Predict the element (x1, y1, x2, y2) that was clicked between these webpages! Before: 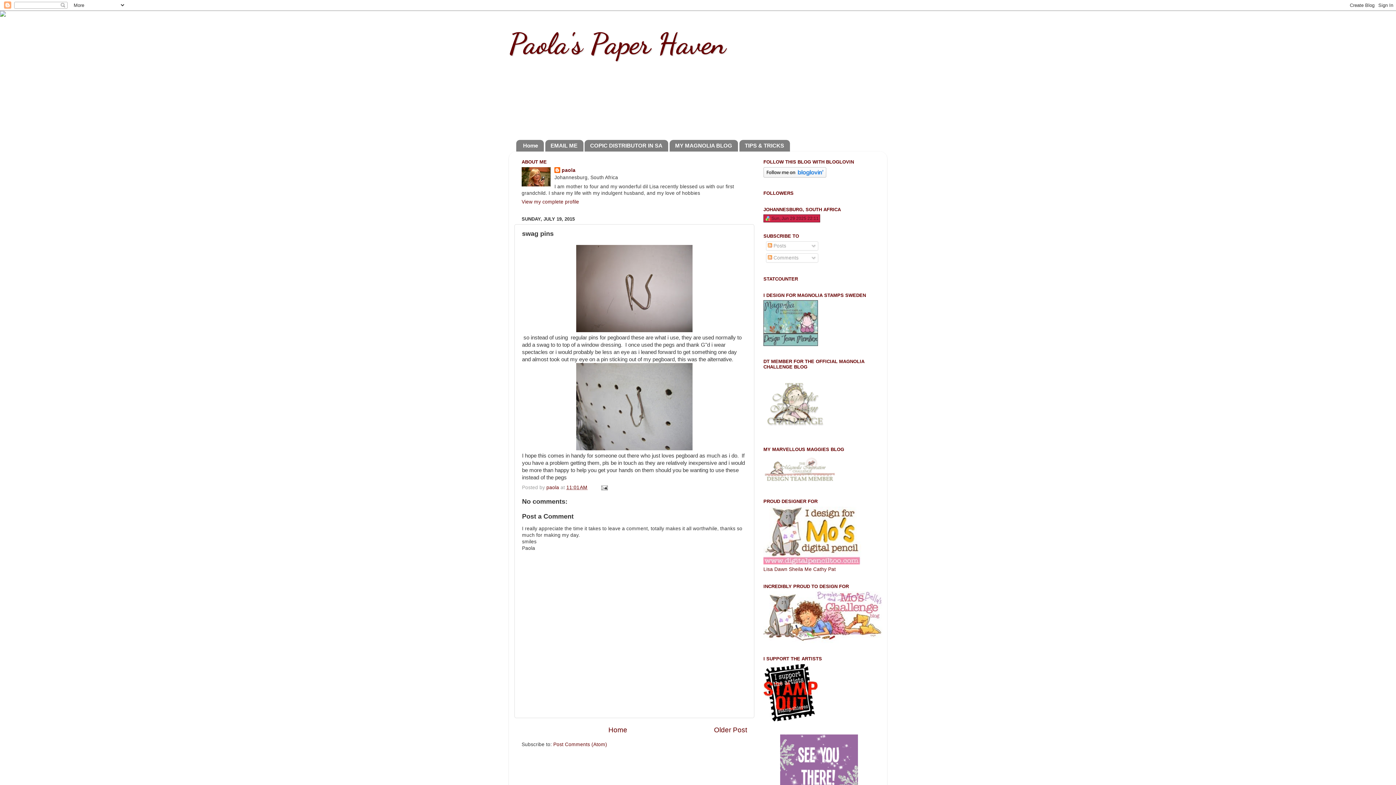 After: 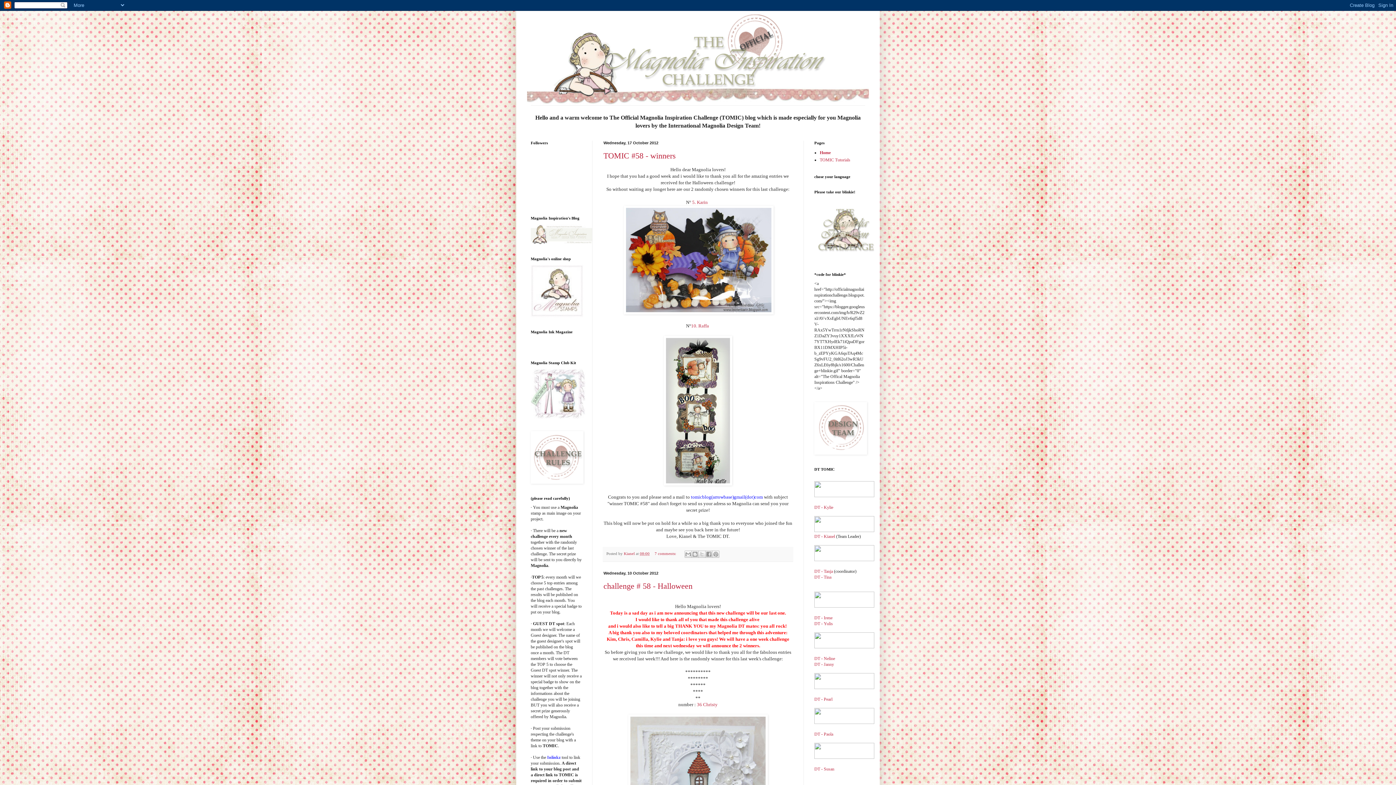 Action: bbox: (763, 429, 825, 435)